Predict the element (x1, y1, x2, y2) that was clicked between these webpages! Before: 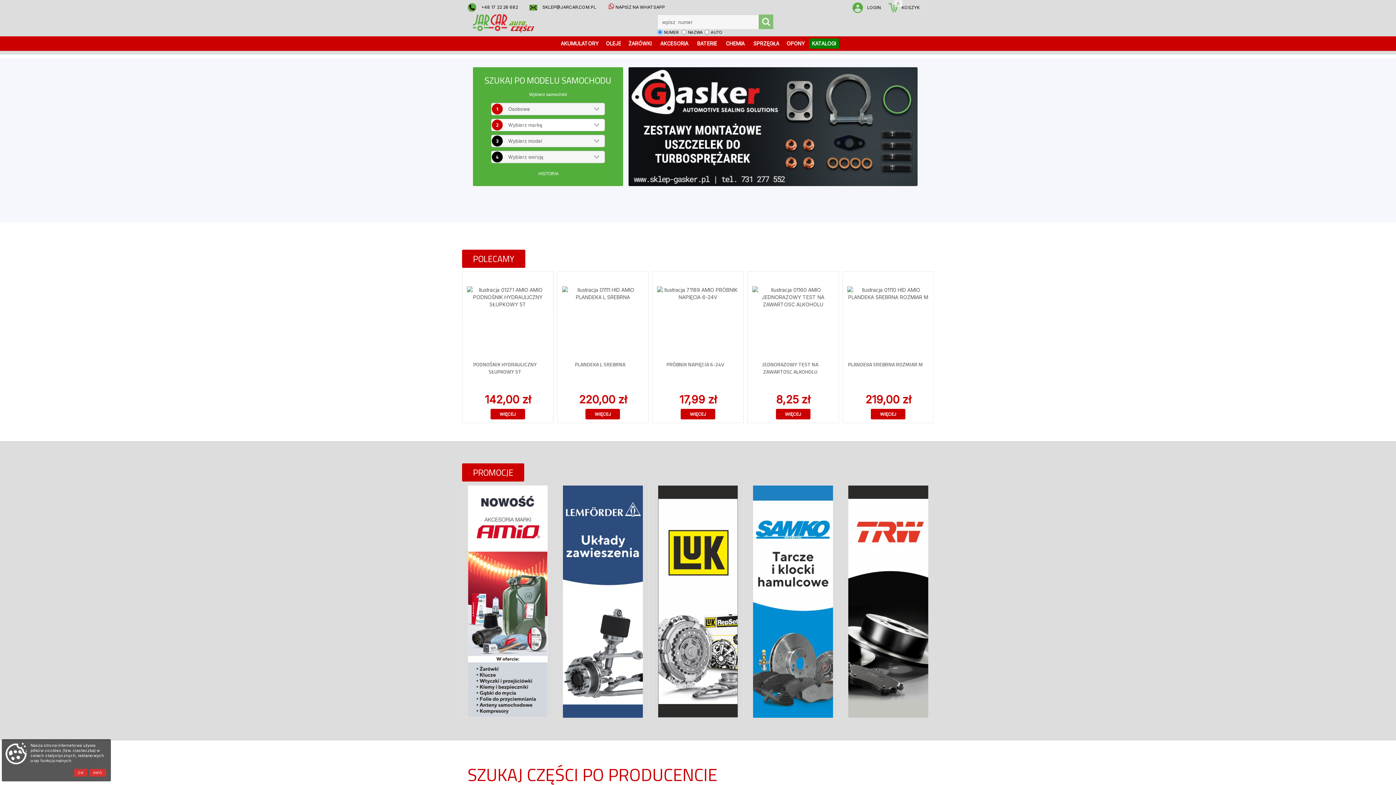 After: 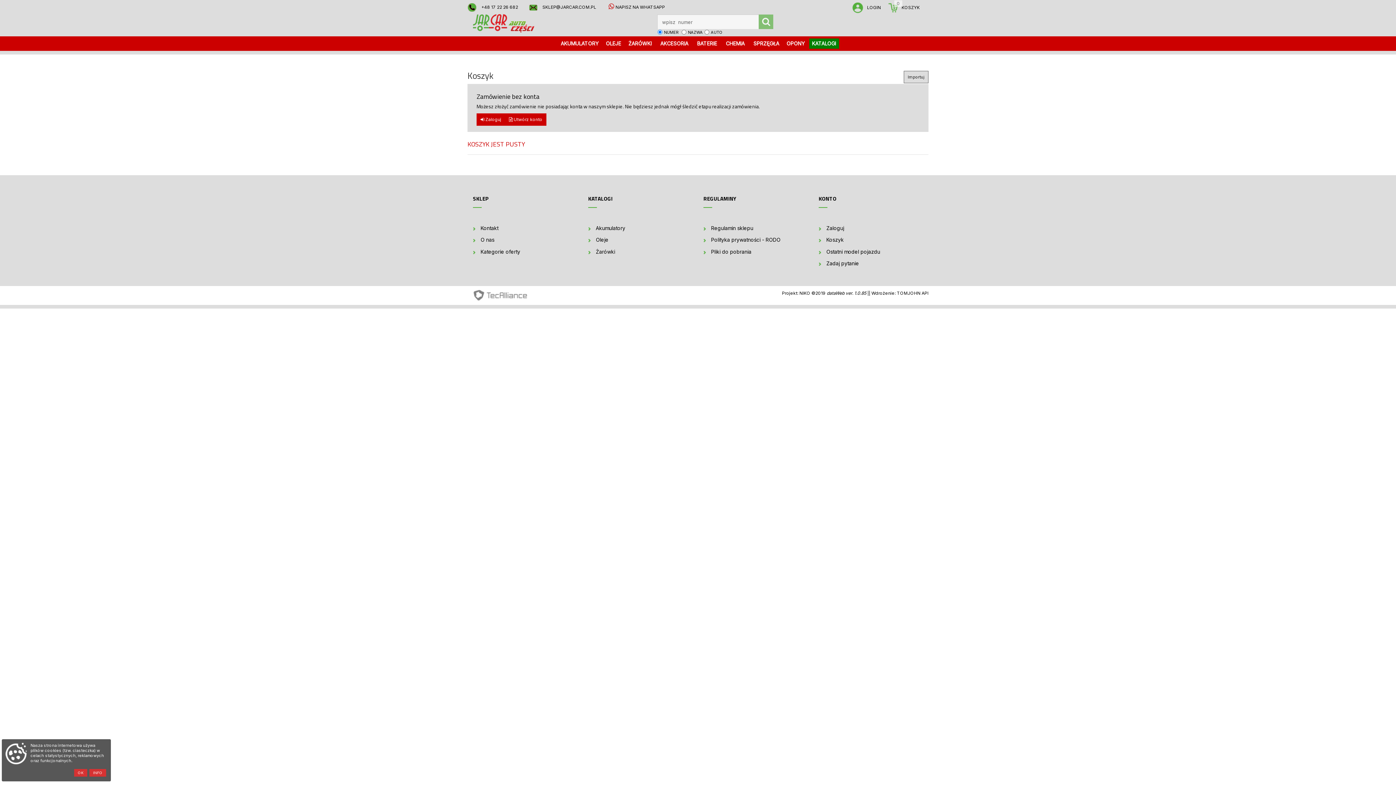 Action: label: KOSZYK
0 bbox: (885, 0, 922, 14)